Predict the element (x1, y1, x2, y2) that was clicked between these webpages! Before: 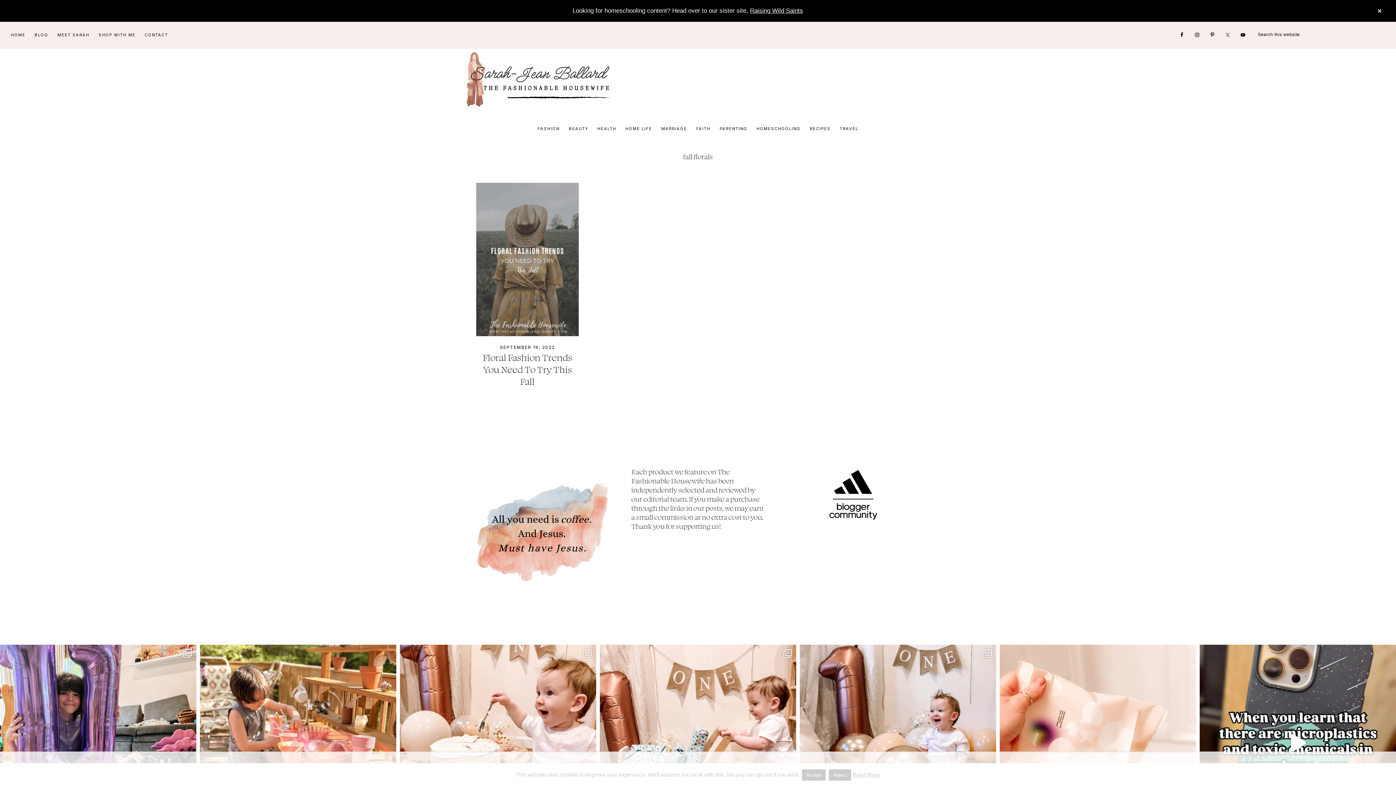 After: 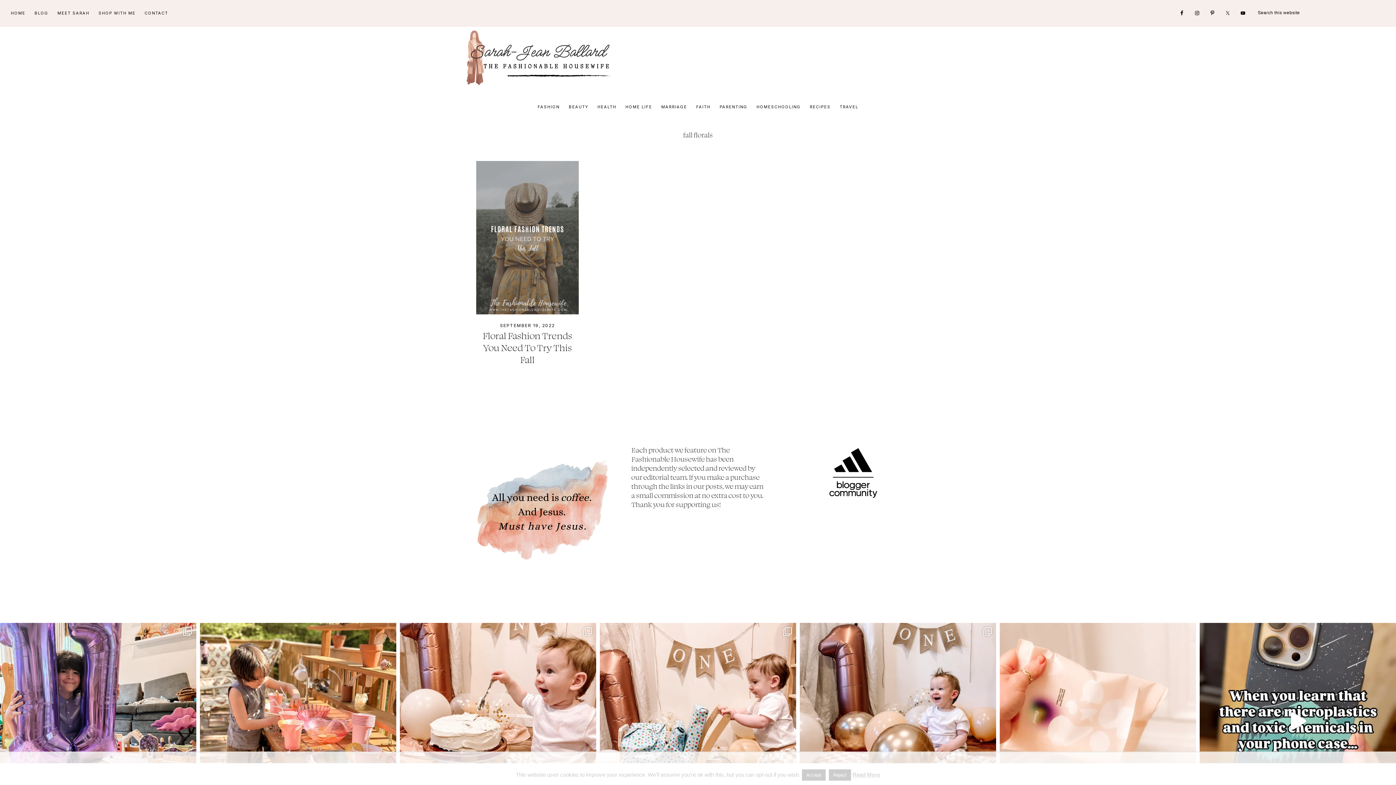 Action: label: CLOSE TOP BANNER bbox: (1363, 0, 1396, 21)